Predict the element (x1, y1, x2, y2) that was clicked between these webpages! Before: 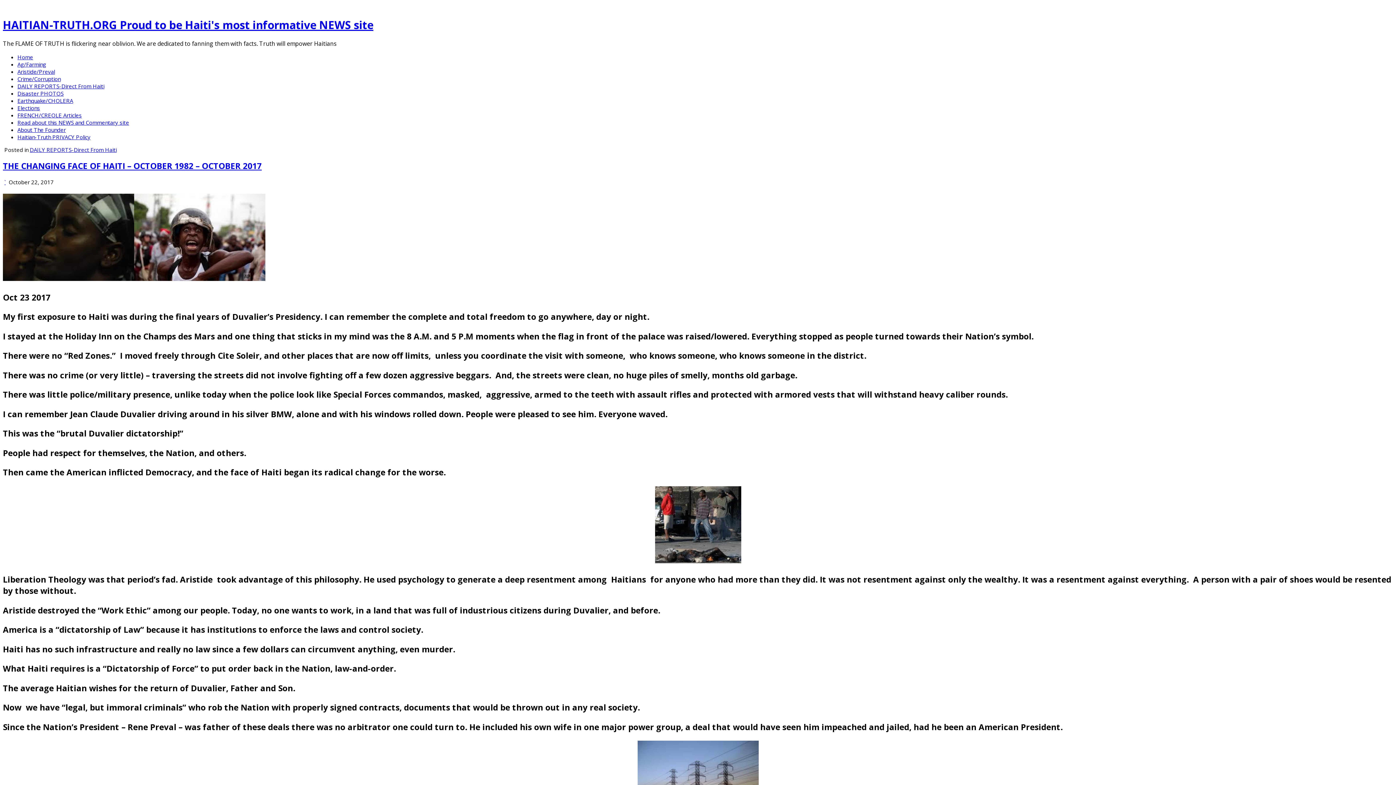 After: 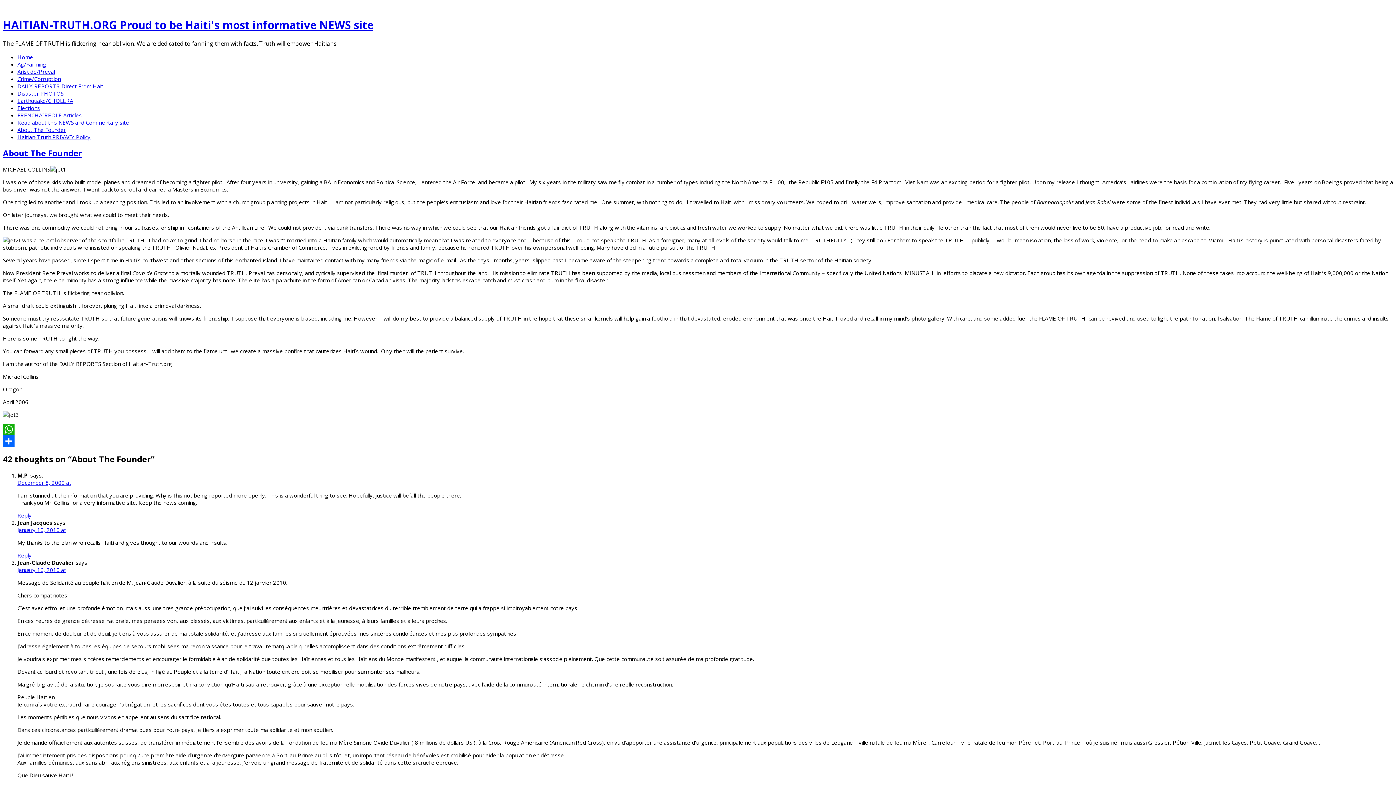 Action: bbox: (17, 126, 65, 133) label: About The Founder